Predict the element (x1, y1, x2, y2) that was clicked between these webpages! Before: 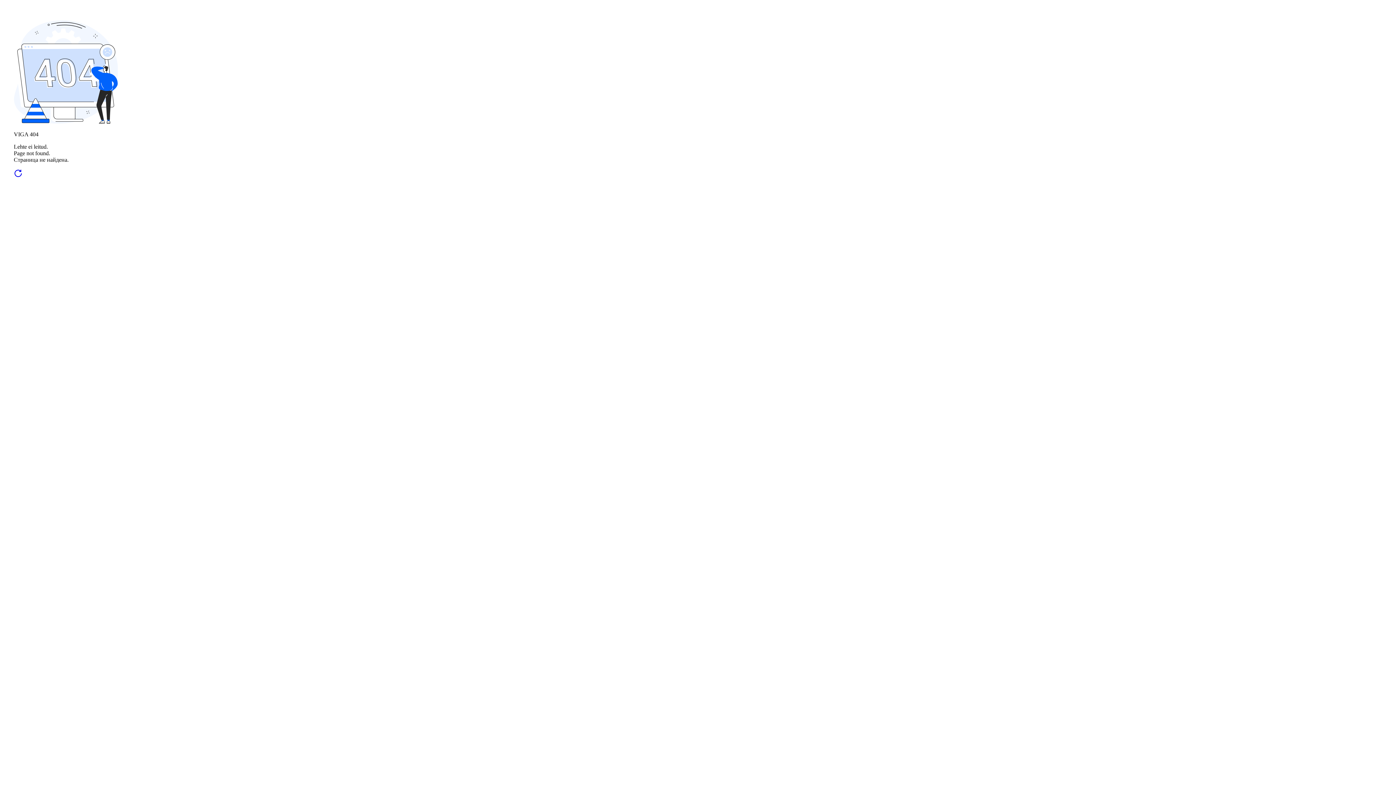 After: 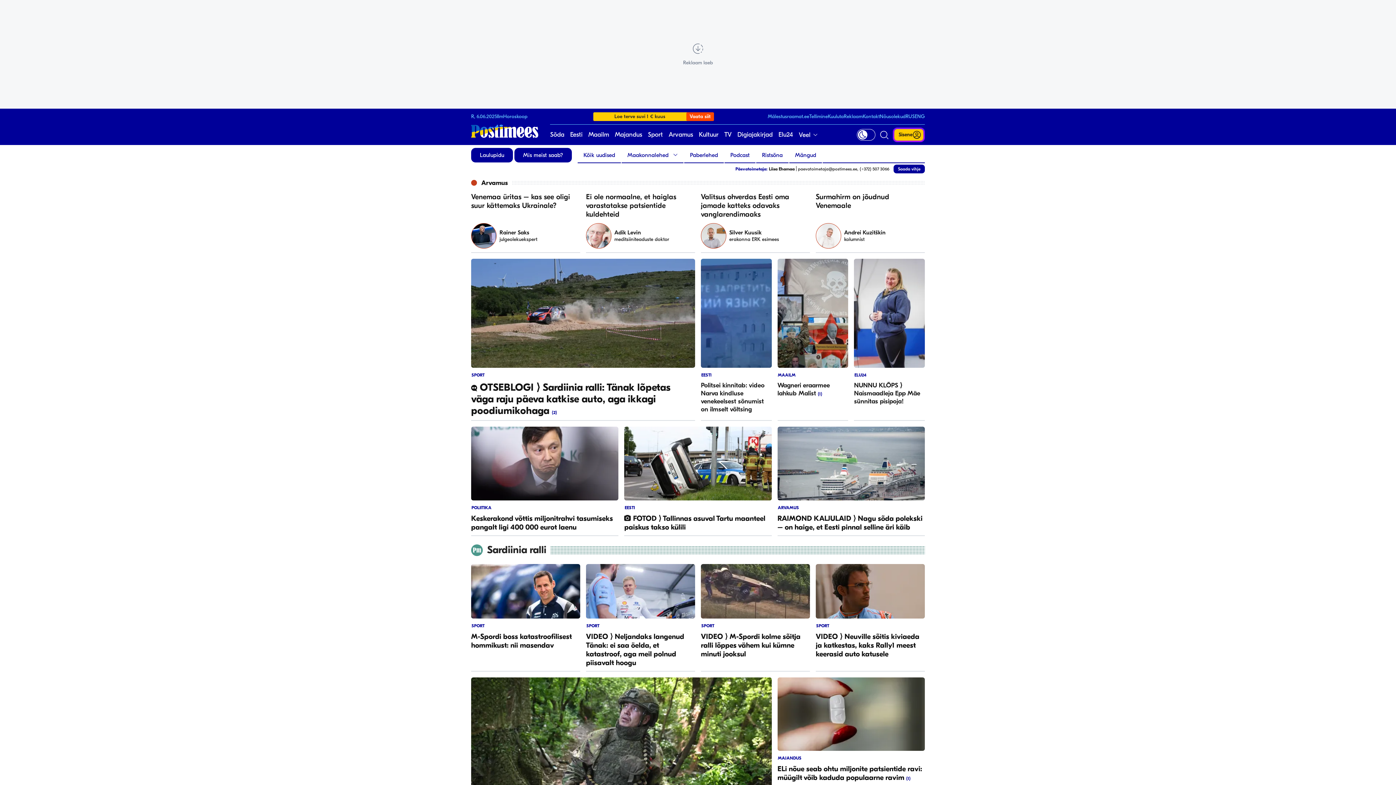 Action: bbox: (13, 172, 22, 179)